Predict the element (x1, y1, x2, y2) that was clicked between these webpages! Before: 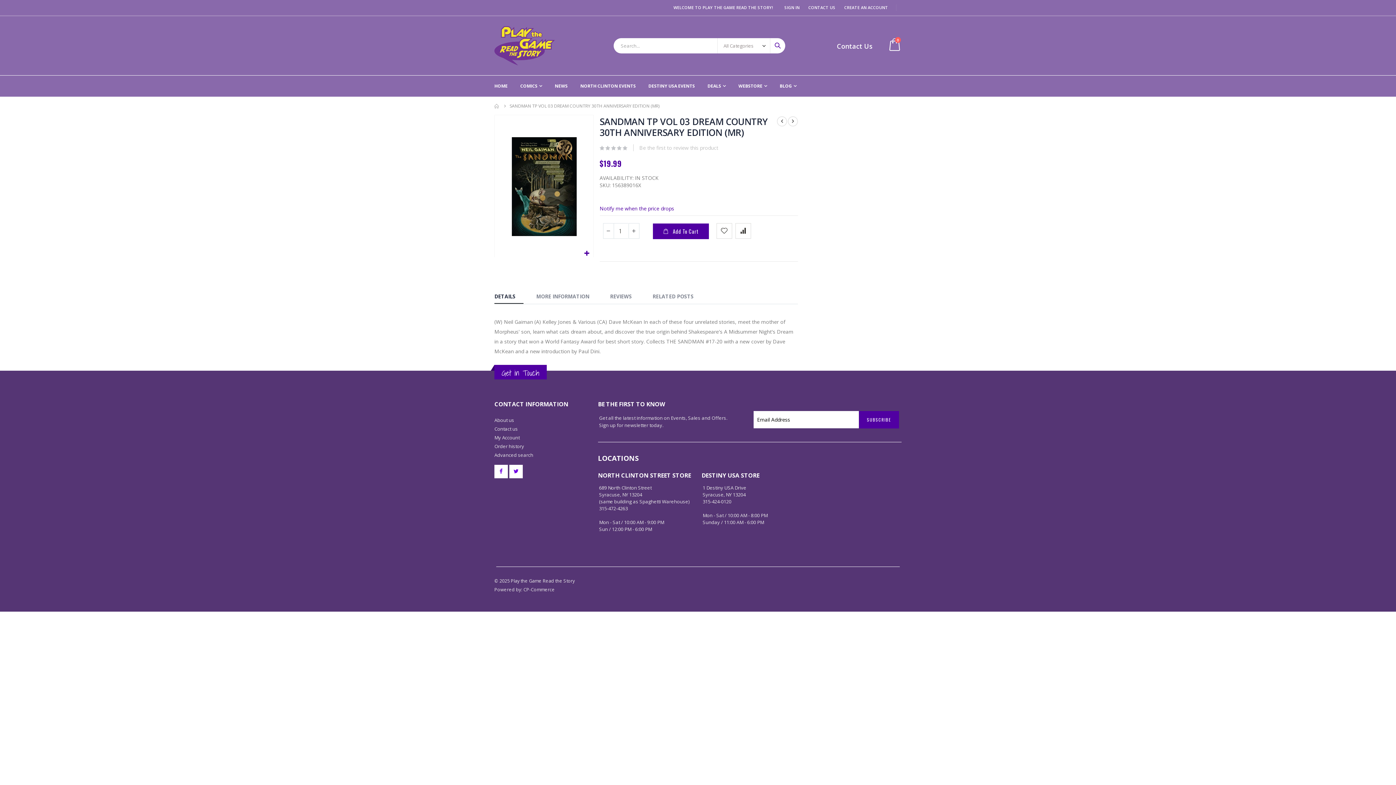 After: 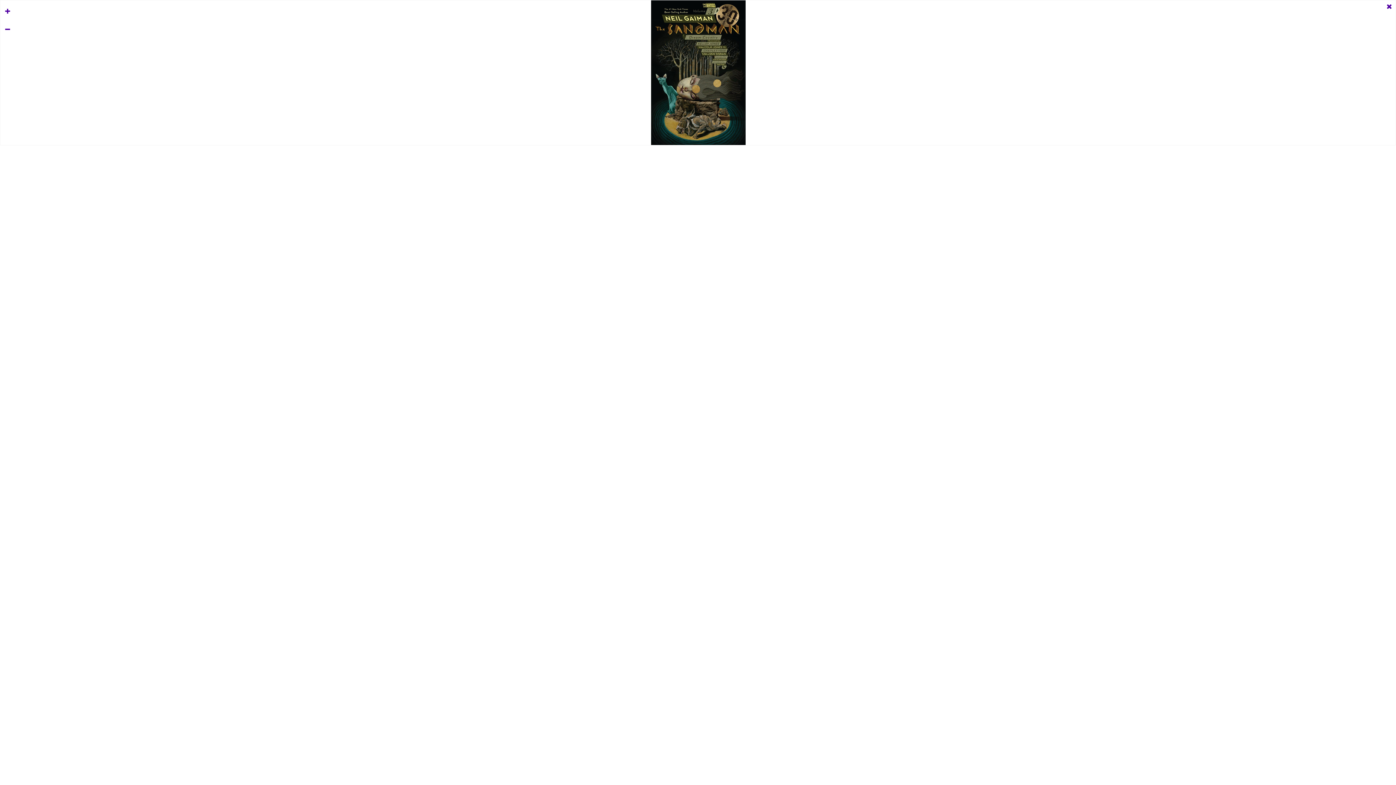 Action: label: Exit fullscreen bbox: (580, 247, 593, 259)